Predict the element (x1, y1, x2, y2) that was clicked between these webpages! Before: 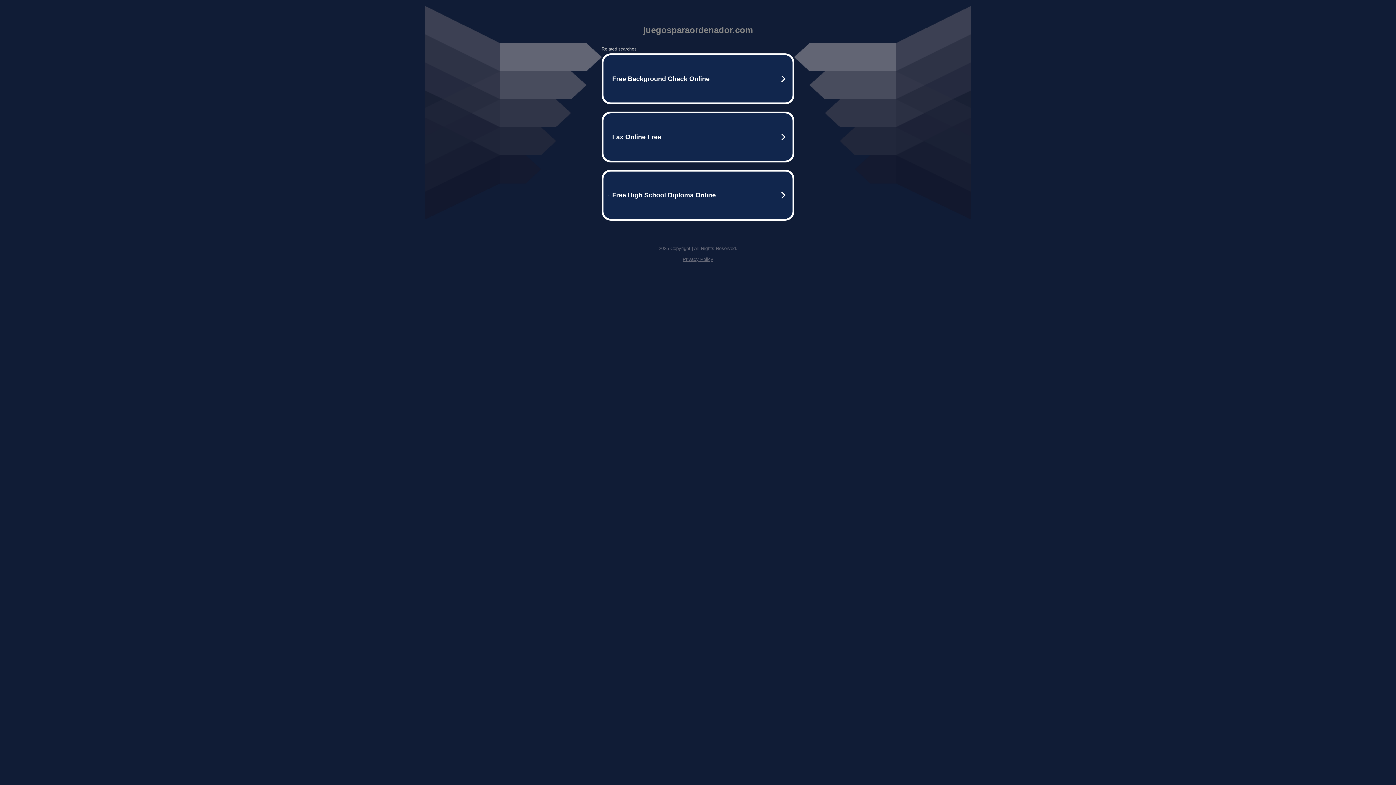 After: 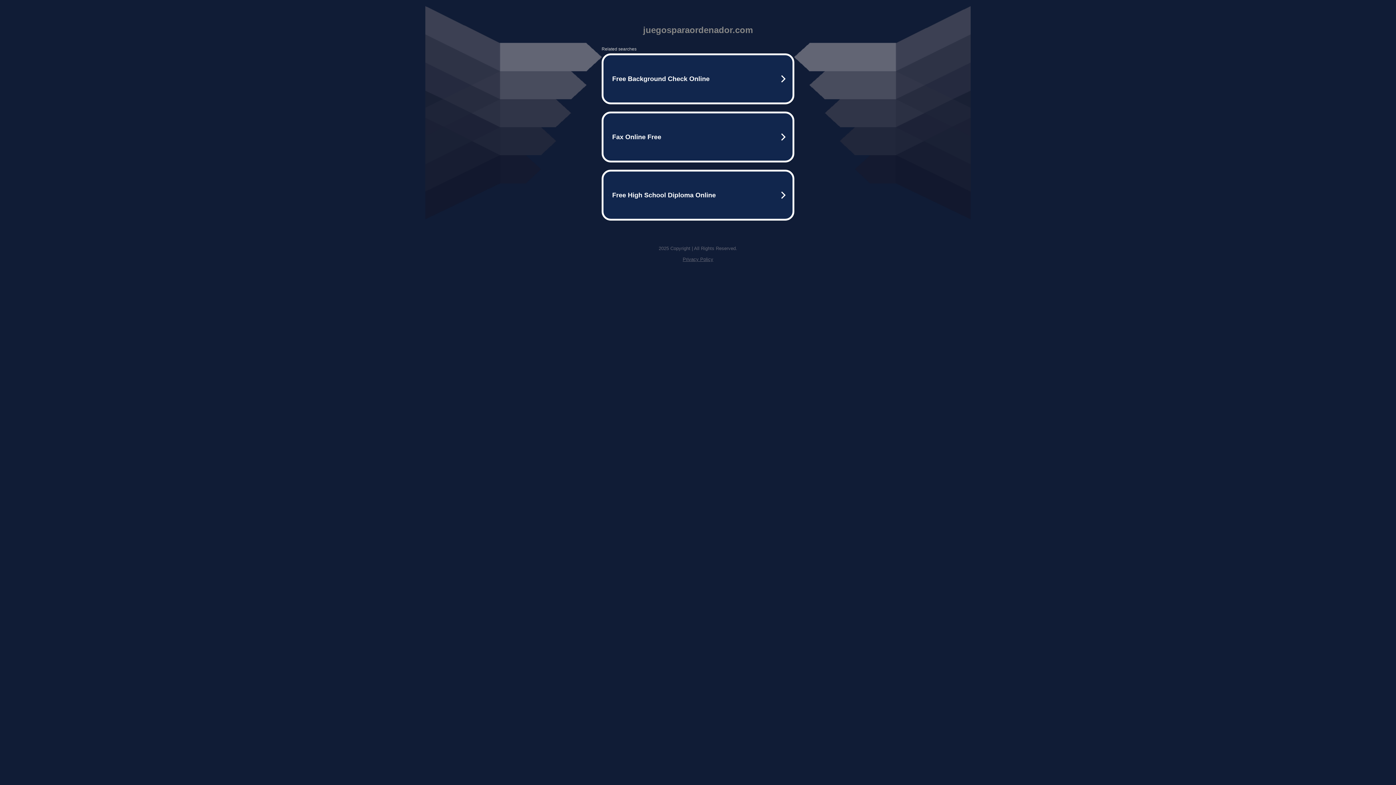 Action: label: Privacy Policy bbox: (682, 256, 713, 262)